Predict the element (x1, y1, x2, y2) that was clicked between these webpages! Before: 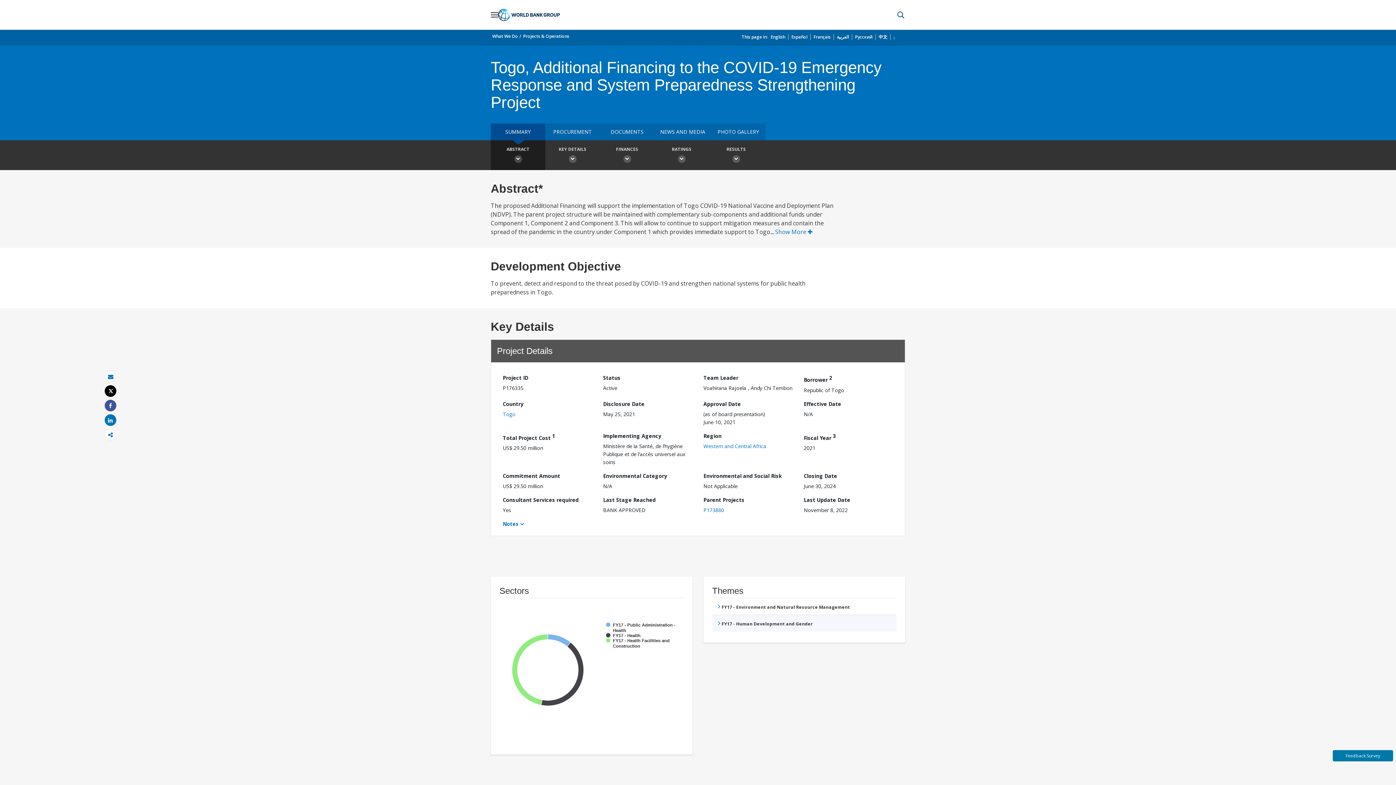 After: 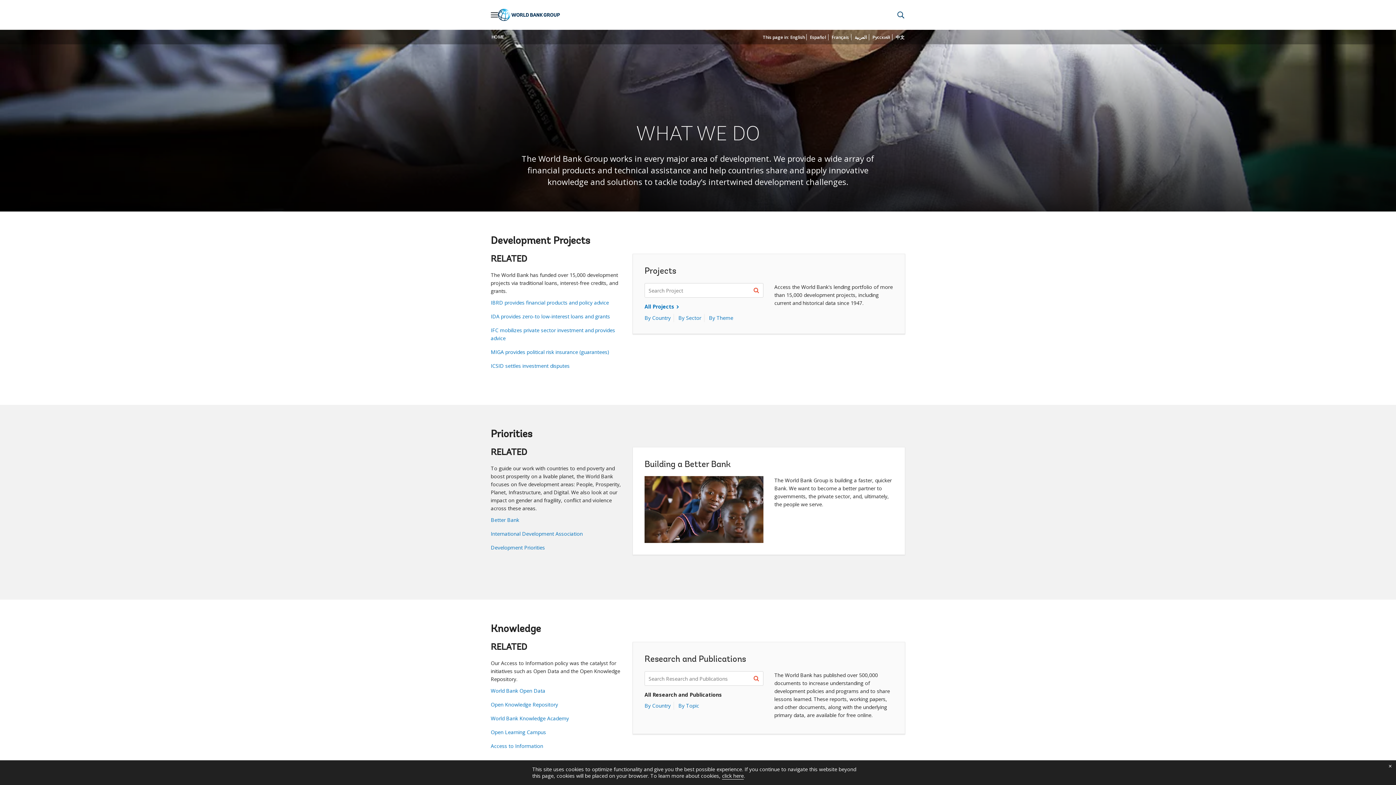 Action: bbox: (492, 33, 518, 39) label: What We Do